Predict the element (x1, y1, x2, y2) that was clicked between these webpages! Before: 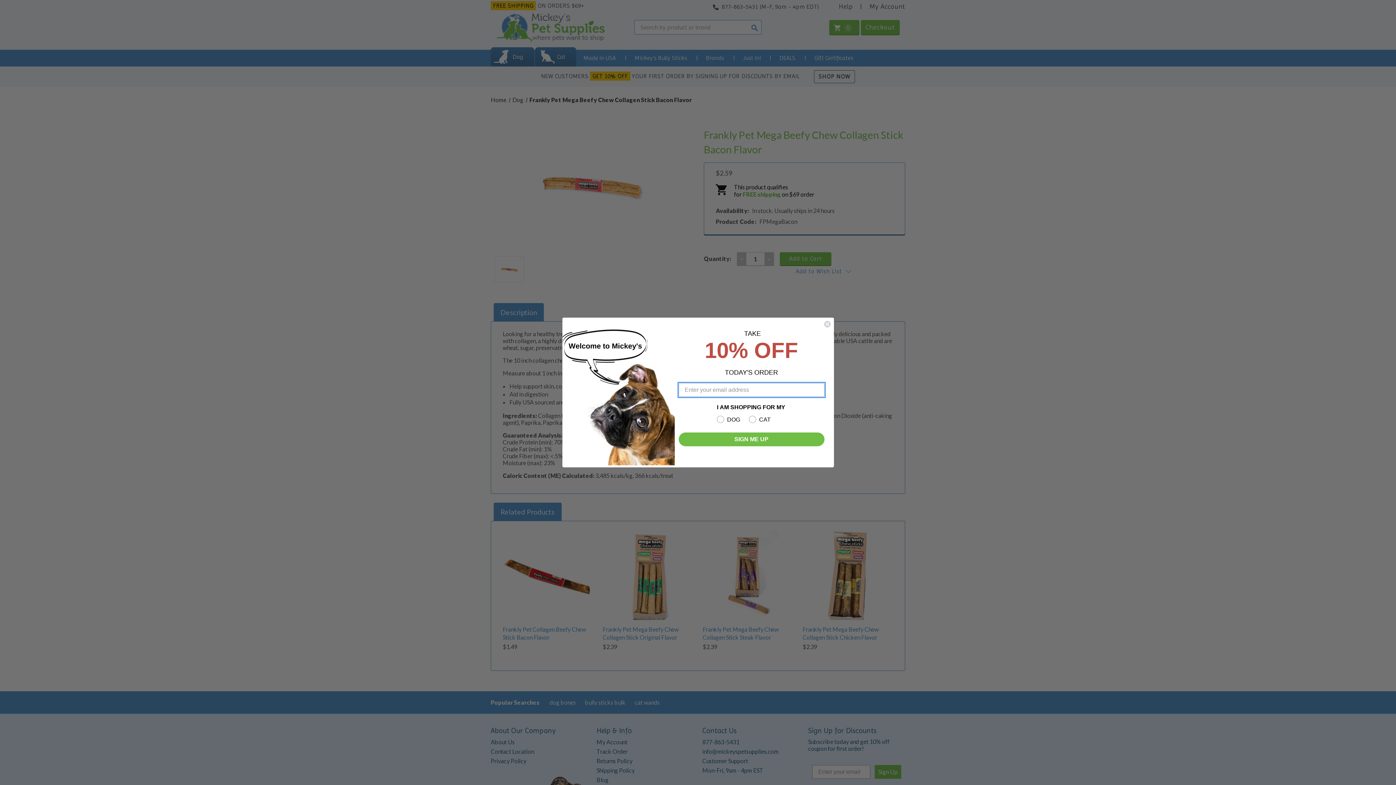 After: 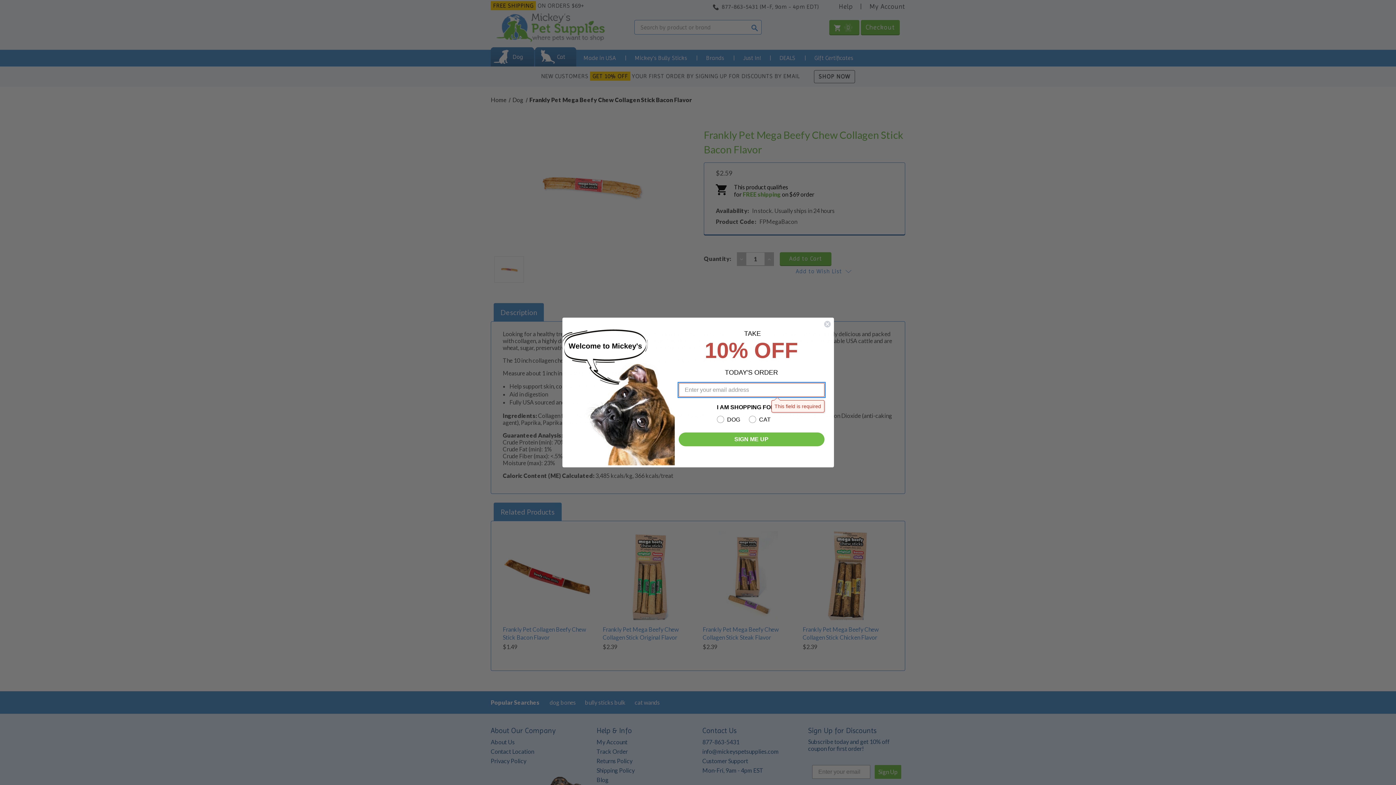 Action: bbox: (678, 432, 824, 446) label: SIGN ME UP